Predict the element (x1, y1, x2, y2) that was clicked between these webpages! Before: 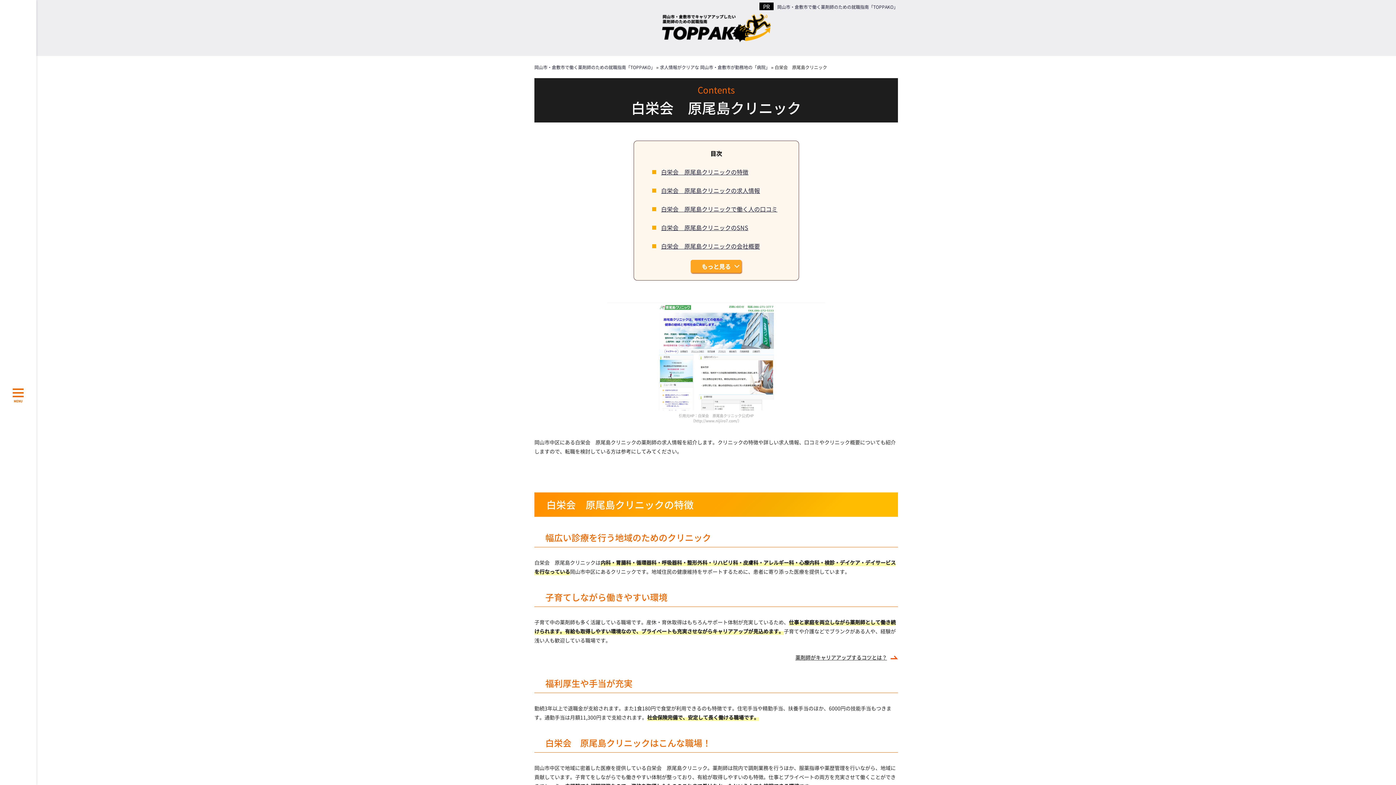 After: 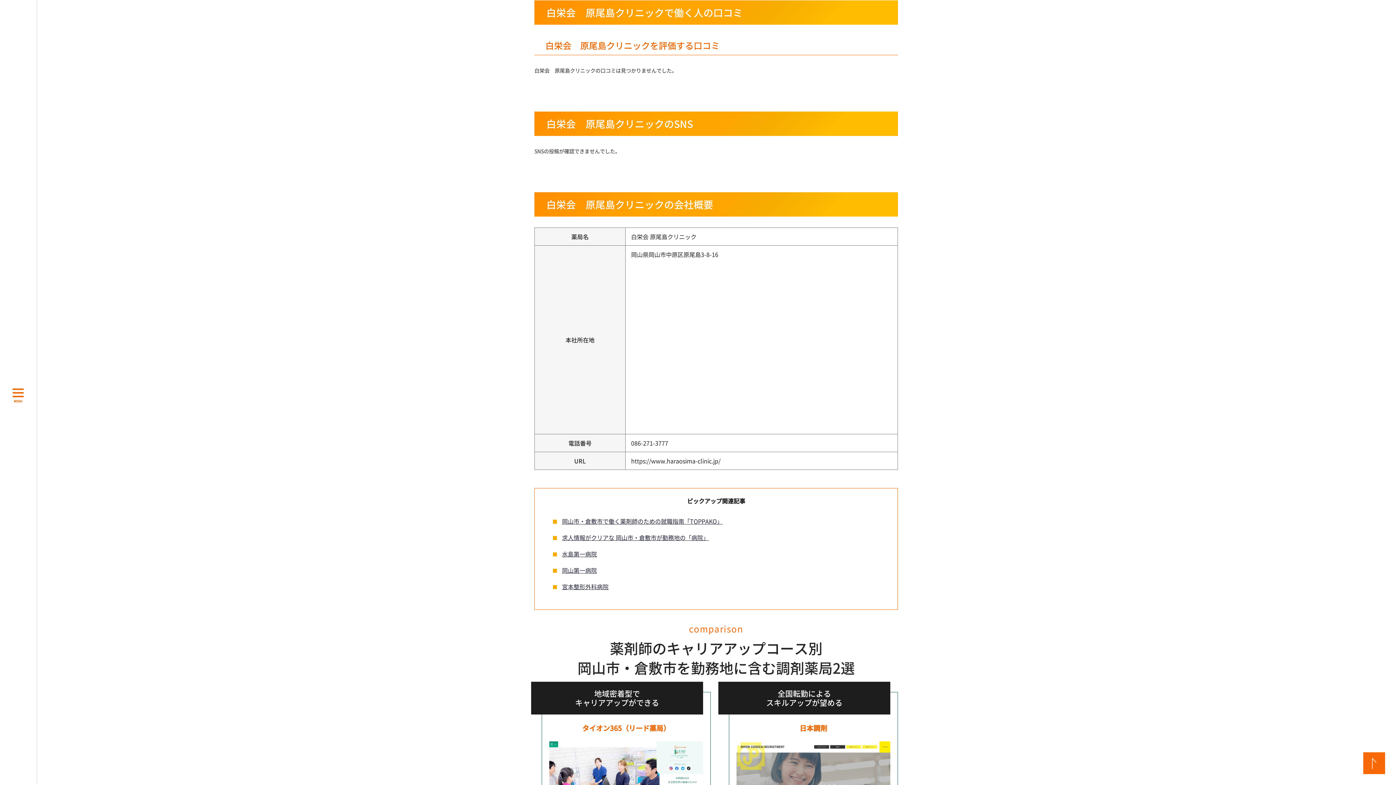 Action: bbox: (661, 204, 777, 213) label: 白栄会　原尾島クリニックで働く人の口コミ